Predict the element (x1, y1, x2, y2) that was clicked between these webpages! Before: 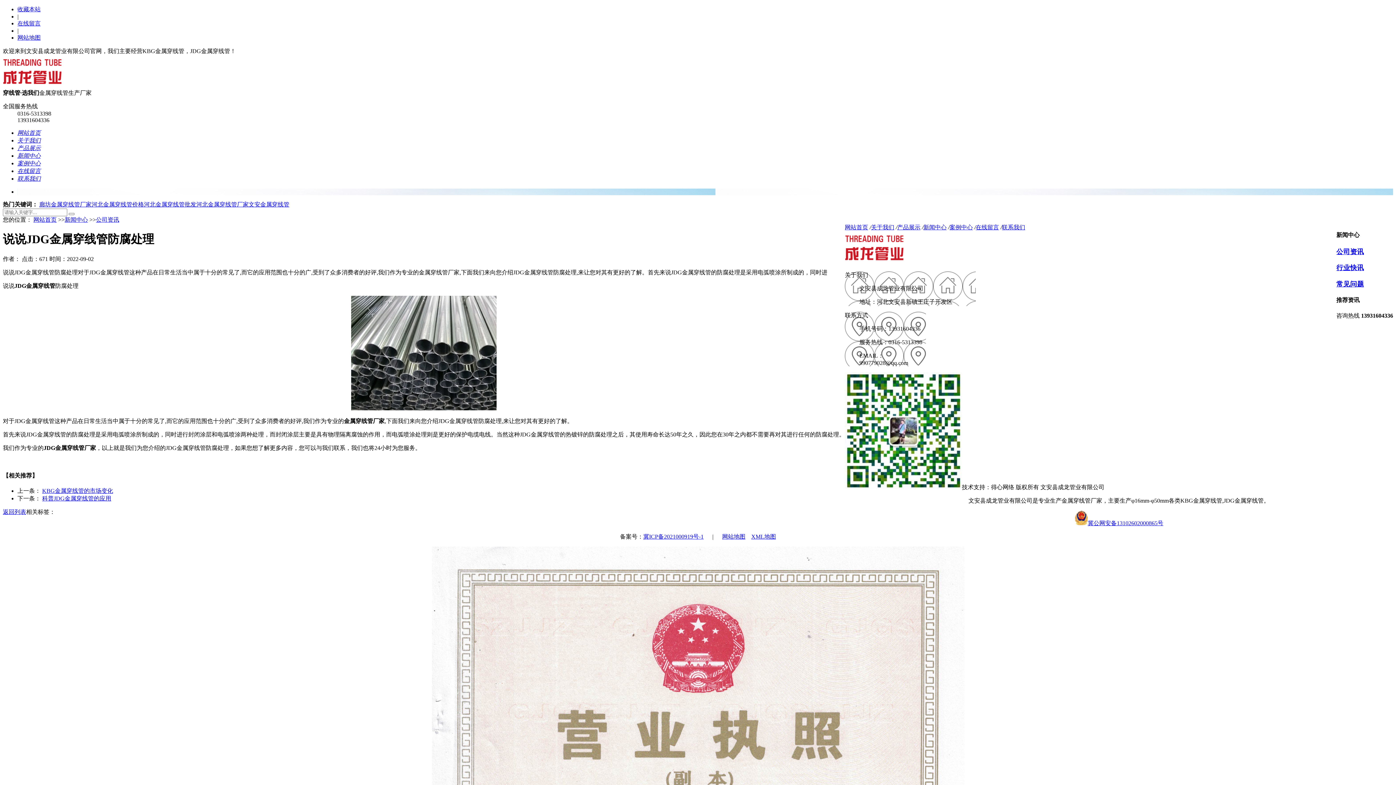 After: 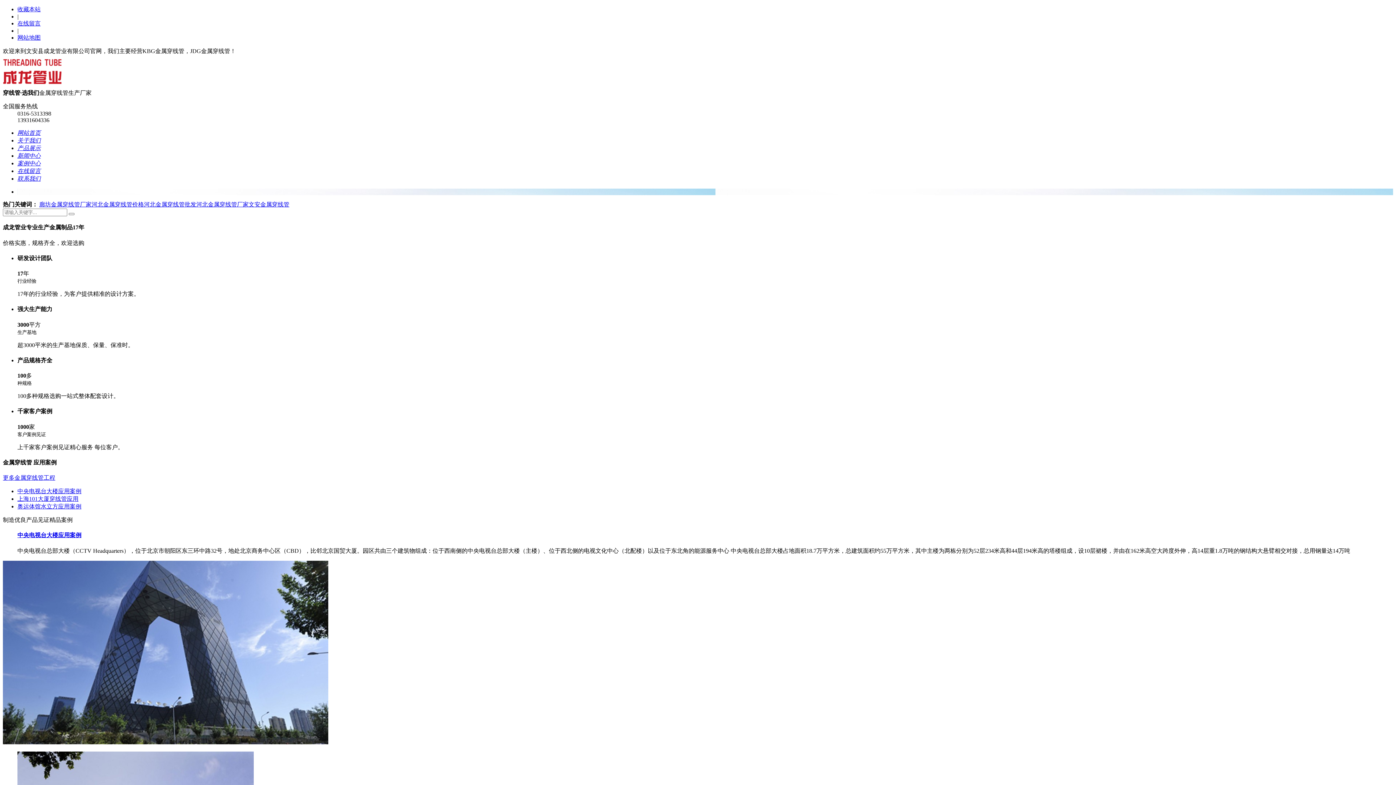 Action: bbox: (33, 216, 56, 222) label: 网站首页